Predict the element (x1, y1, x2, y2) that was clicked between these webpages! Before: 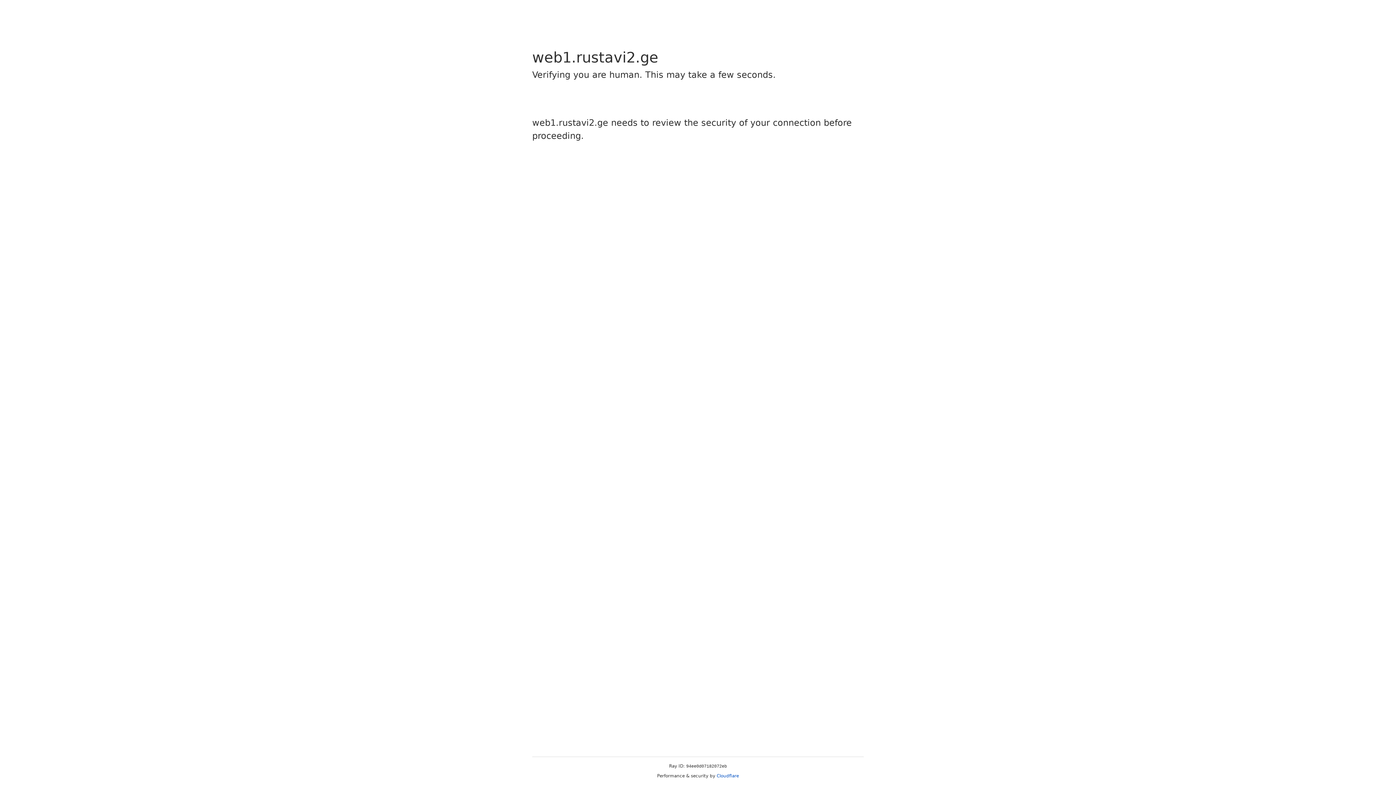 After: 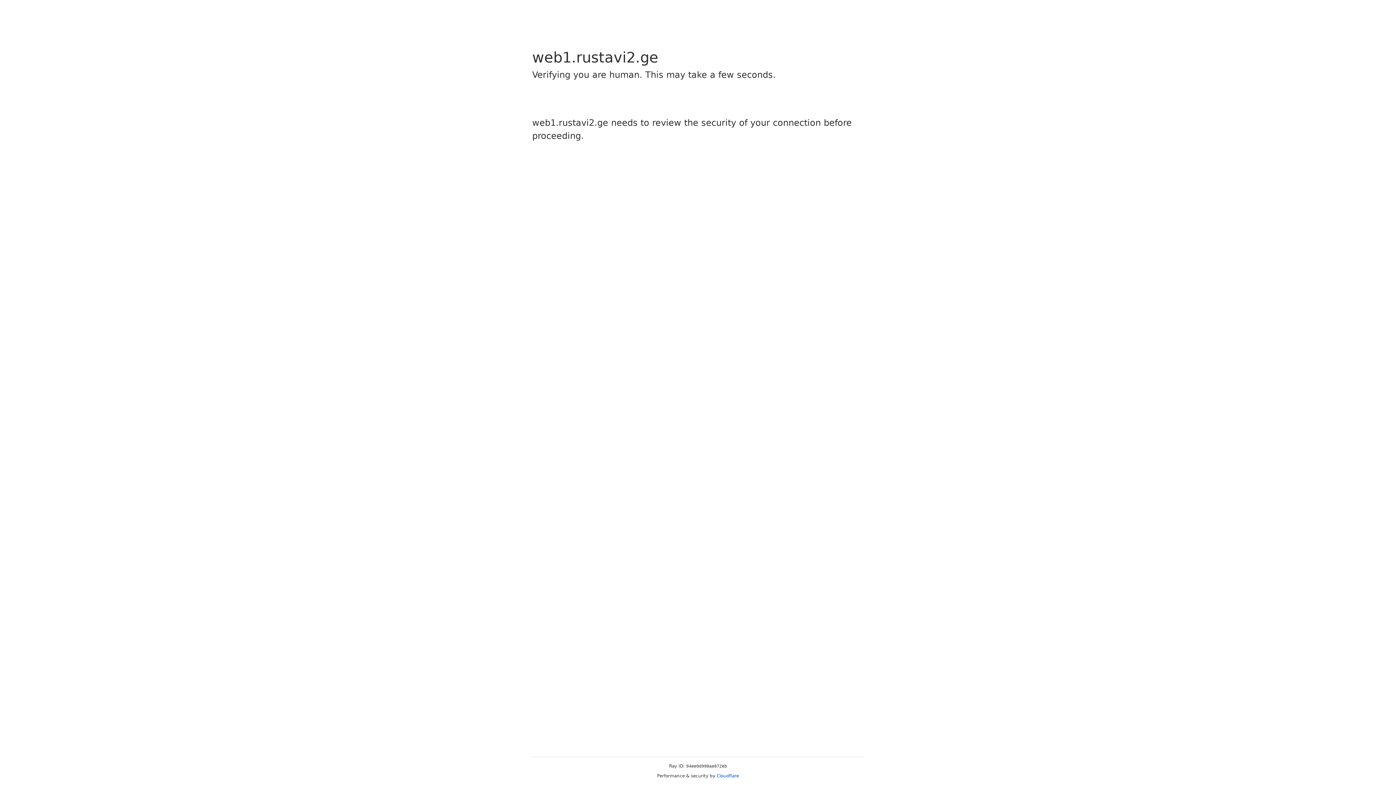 Action: bbox: (716, 773, 739, 778) label: Cloudflare